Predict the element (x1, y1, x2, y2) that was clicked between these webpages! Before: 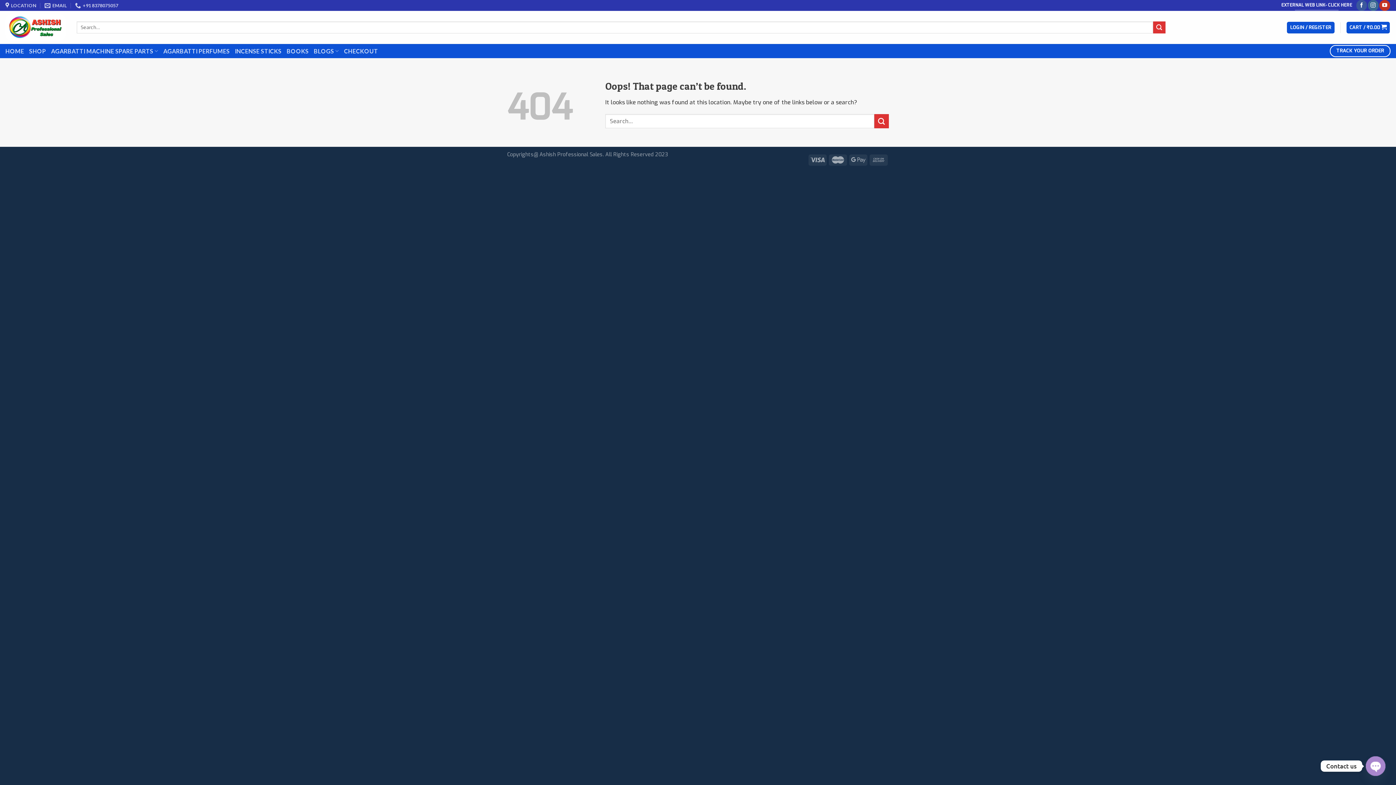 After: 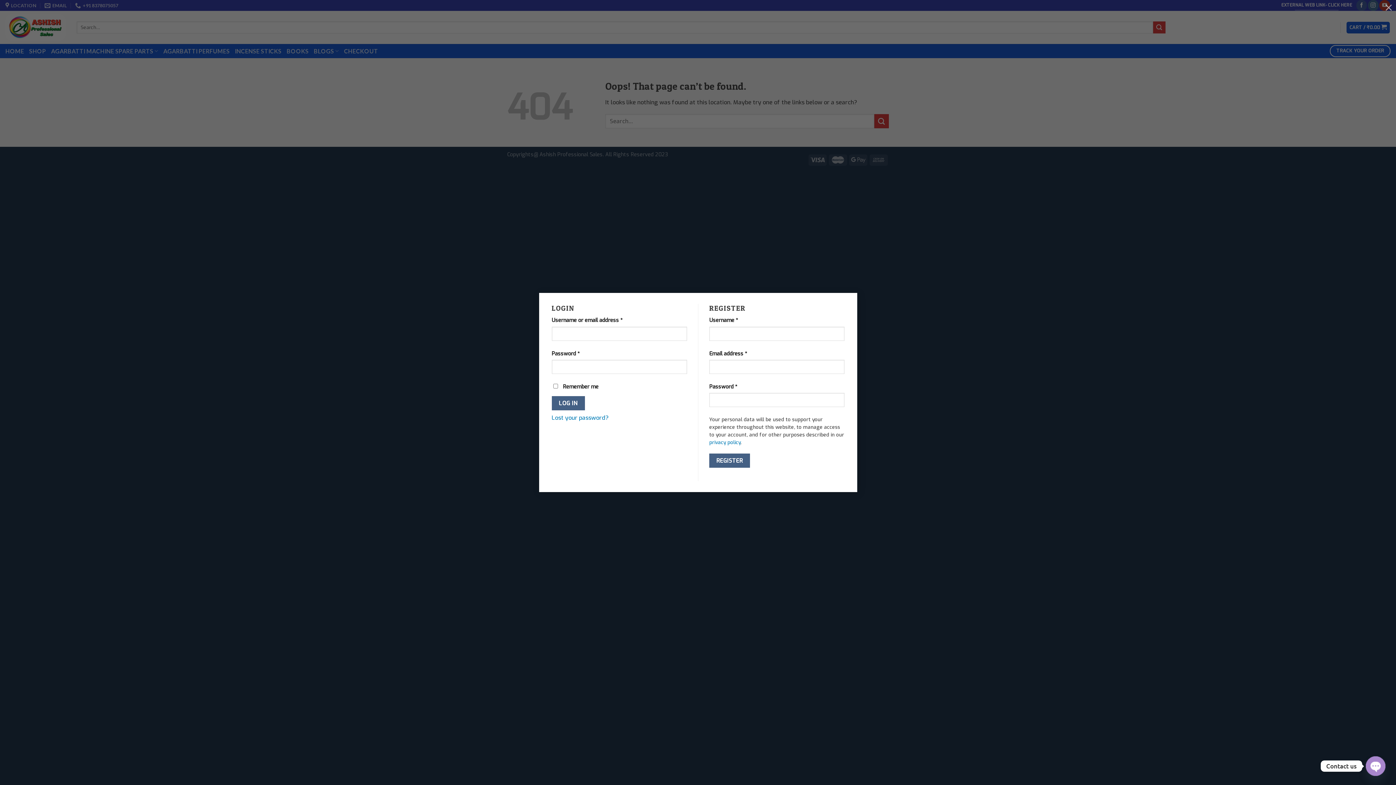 Action: bbox: (1287, 21, 1334, 33) label: LOGIN / REGISTER